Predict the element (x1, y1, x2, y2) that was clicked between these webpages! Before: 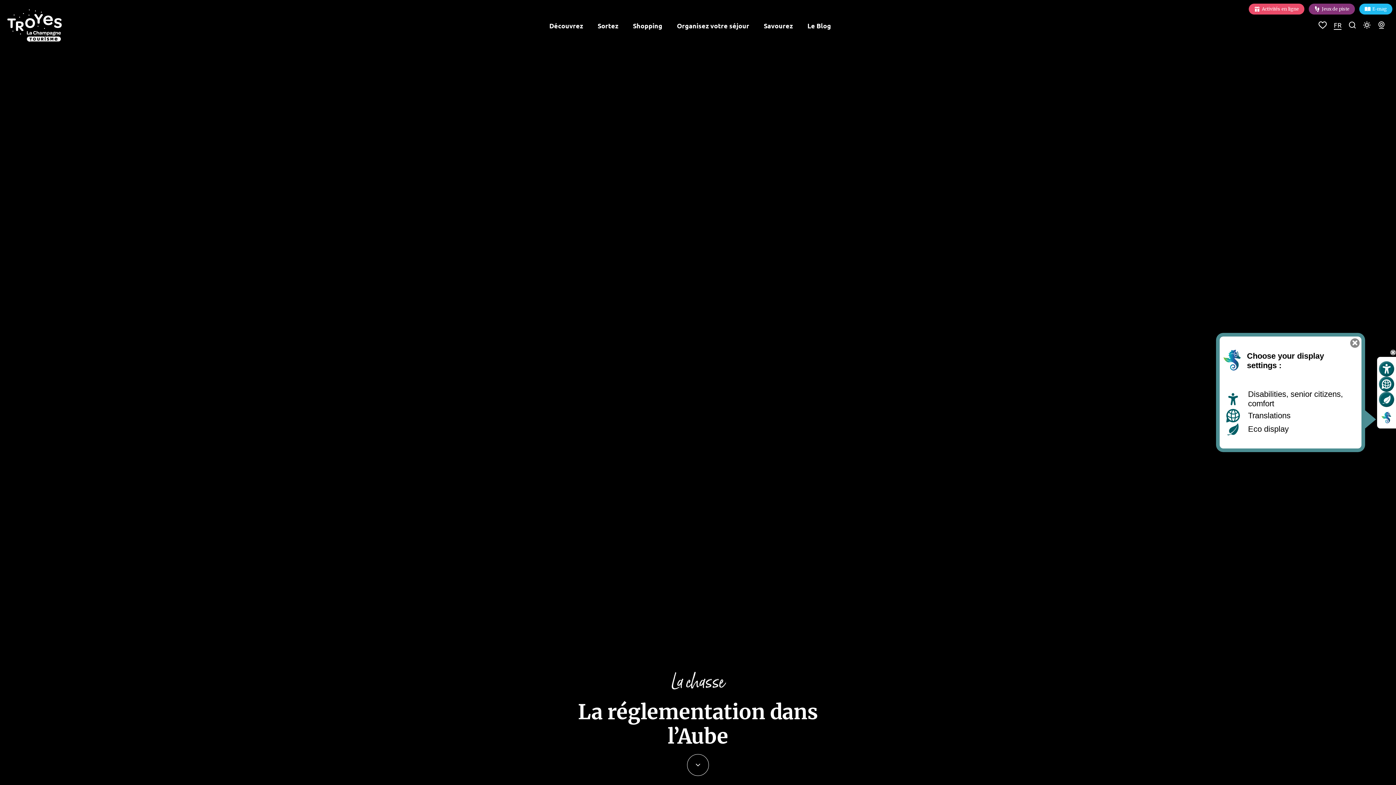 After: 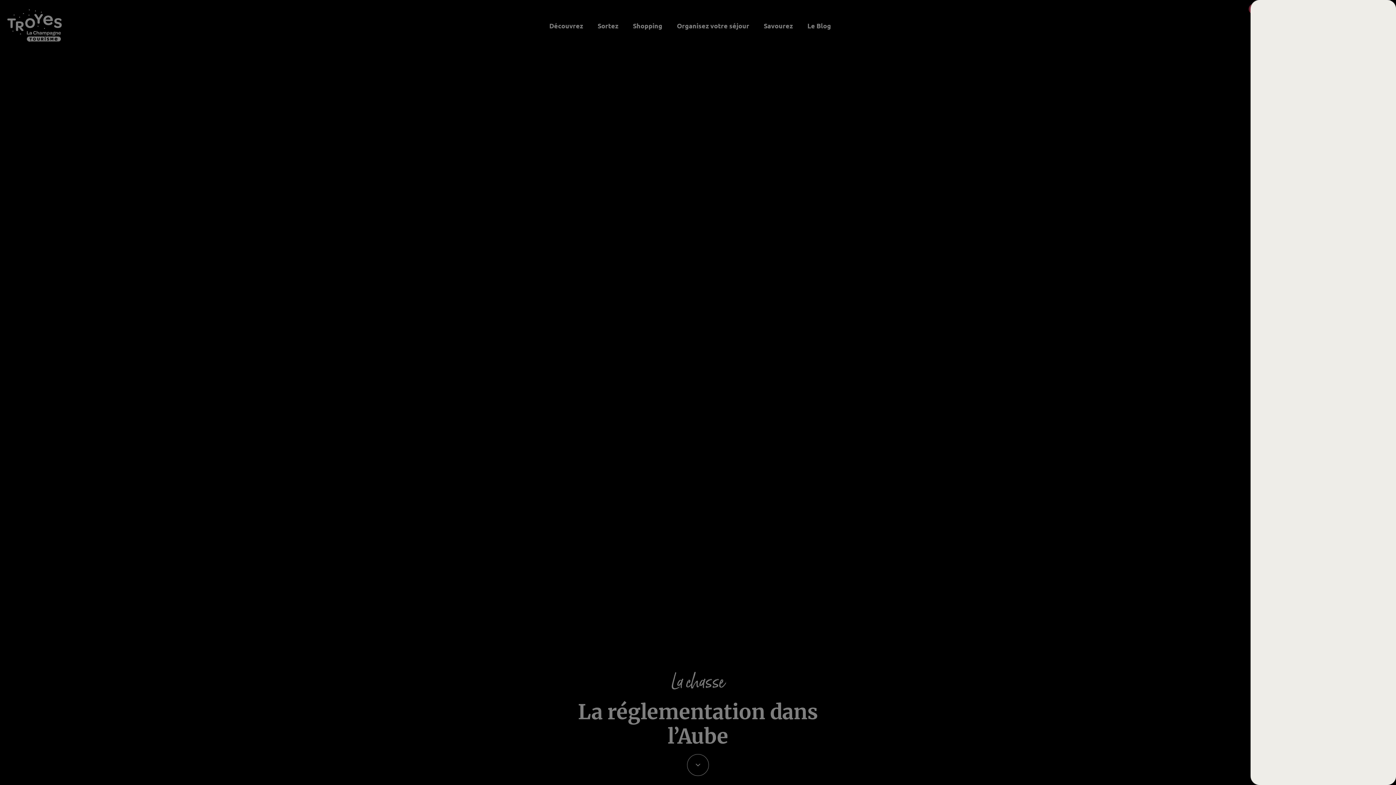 Action: bbox: (1379, 361, 1394, 376) label: Open custom display 